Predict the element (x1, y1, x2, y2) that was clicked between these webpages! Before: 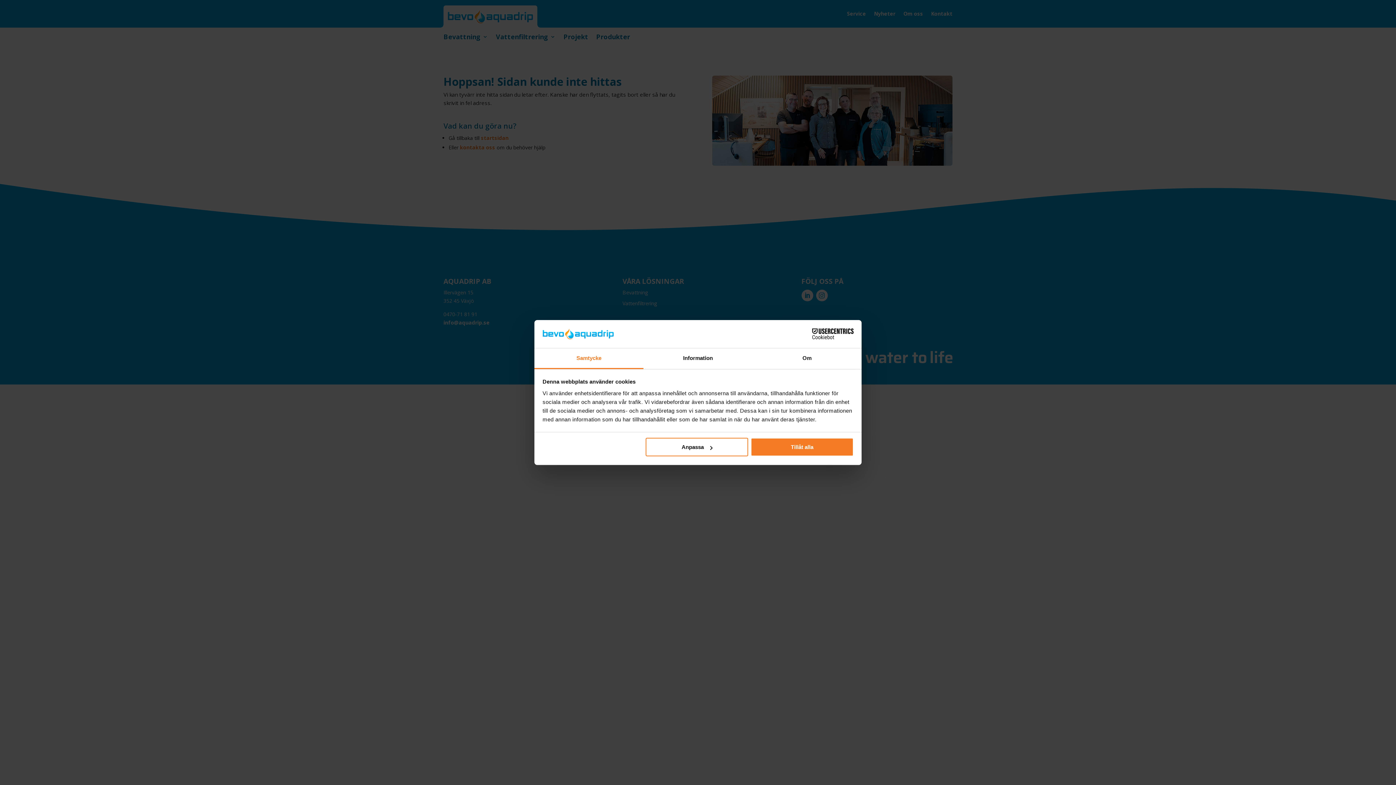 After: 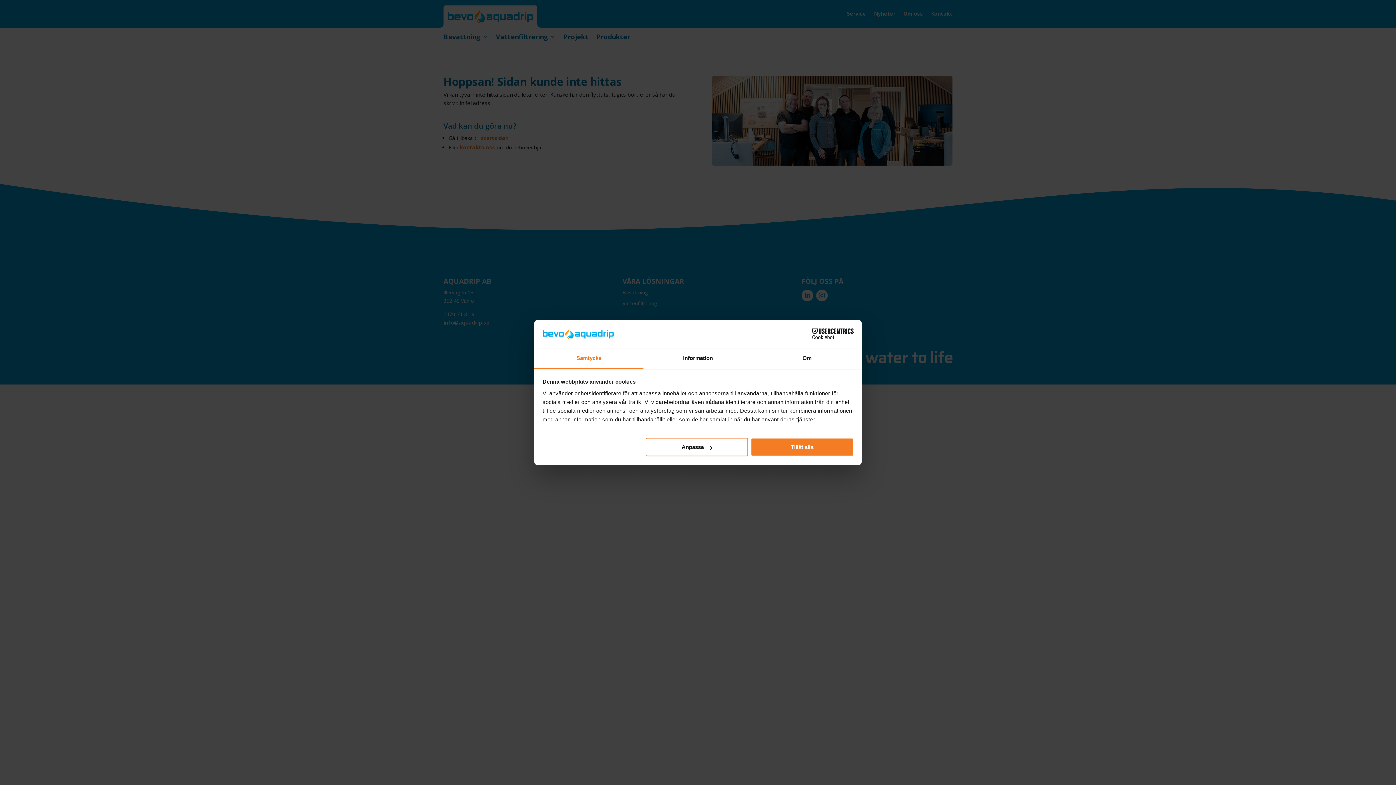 Action: label: Samtycke bbox: (534, 348, 643, 369)